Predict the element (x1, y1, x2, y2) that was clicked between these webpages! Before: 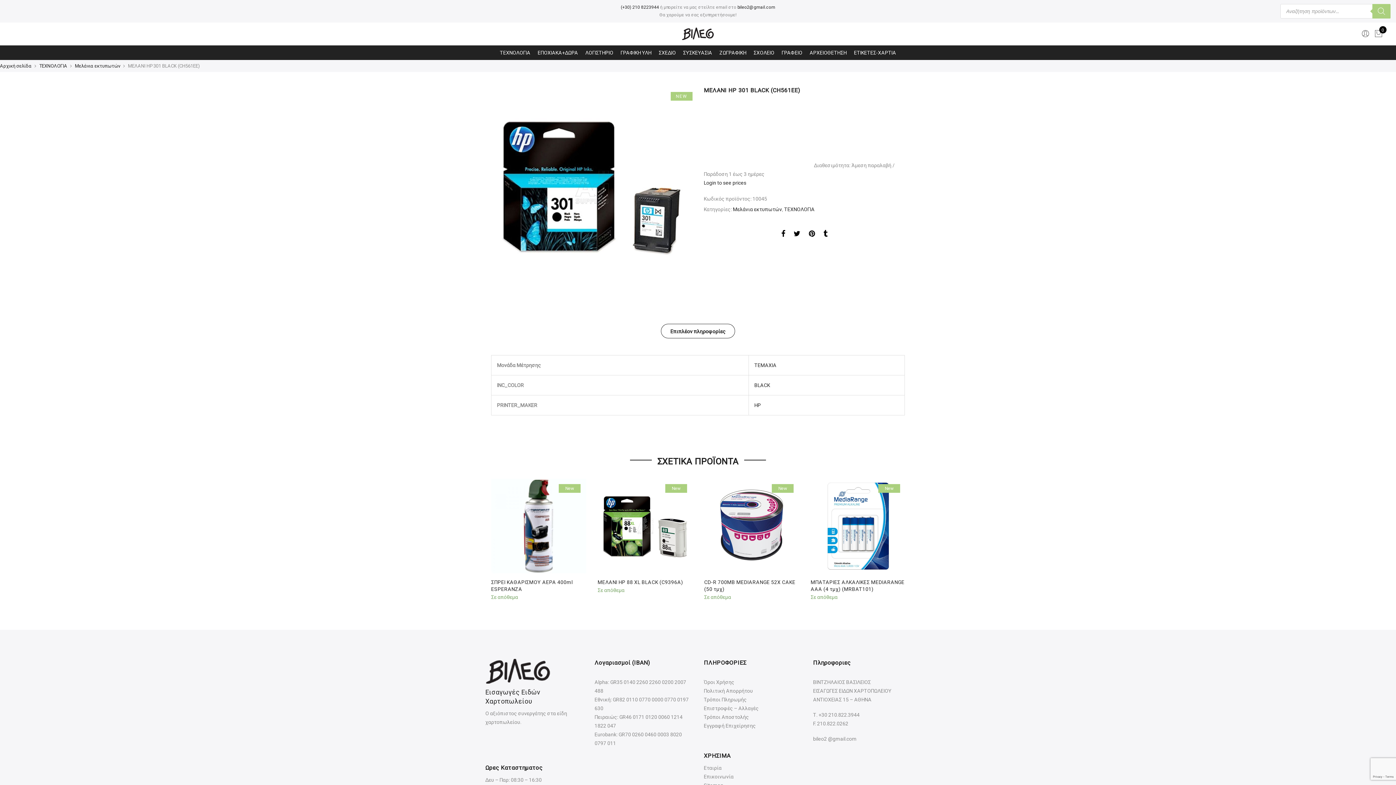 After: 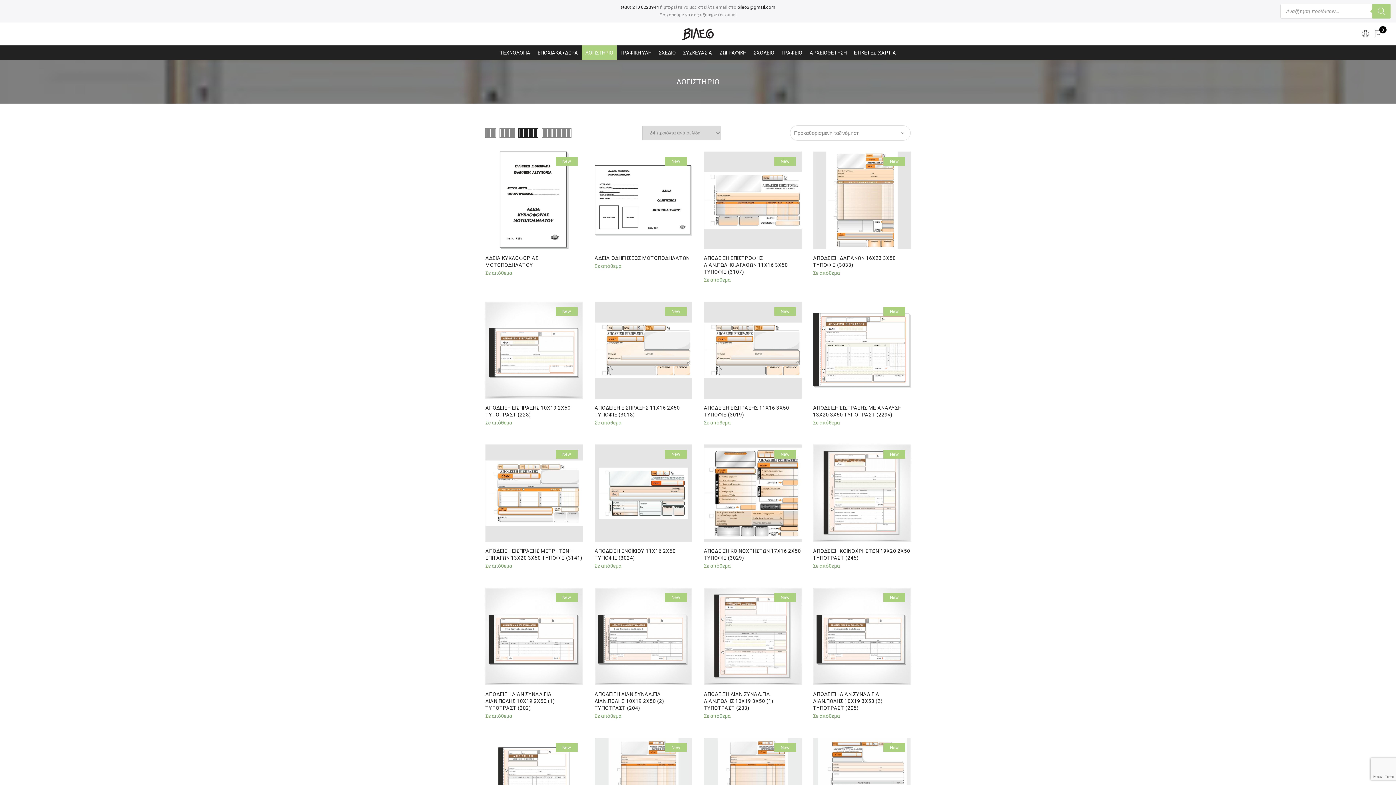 Action: bbox: (581, 45, 617, 60) label: ΛΟΓΙΣΤΗΡΙΟ